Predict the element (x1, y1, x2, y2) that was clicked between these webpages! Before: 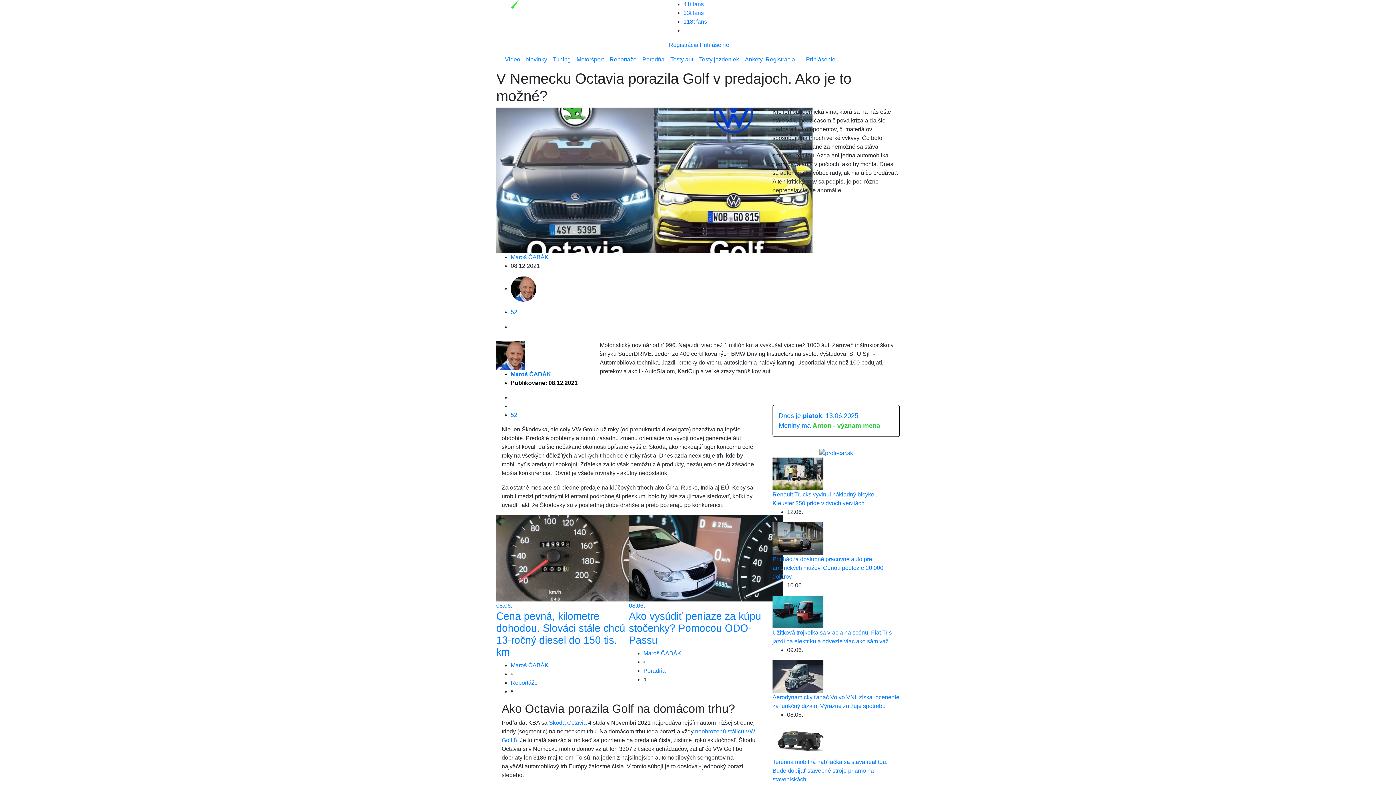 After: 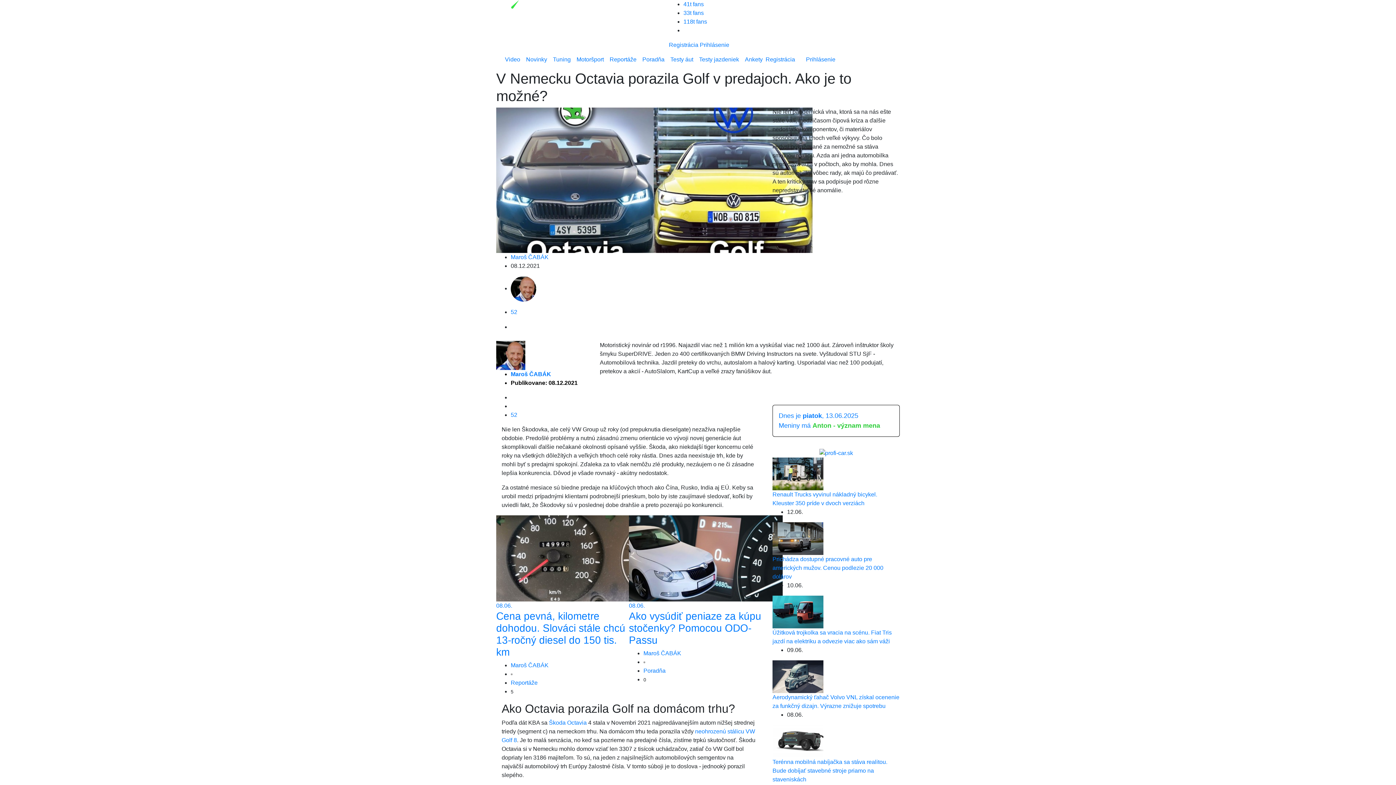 Action: bbox: (772, 738, 823, 744)